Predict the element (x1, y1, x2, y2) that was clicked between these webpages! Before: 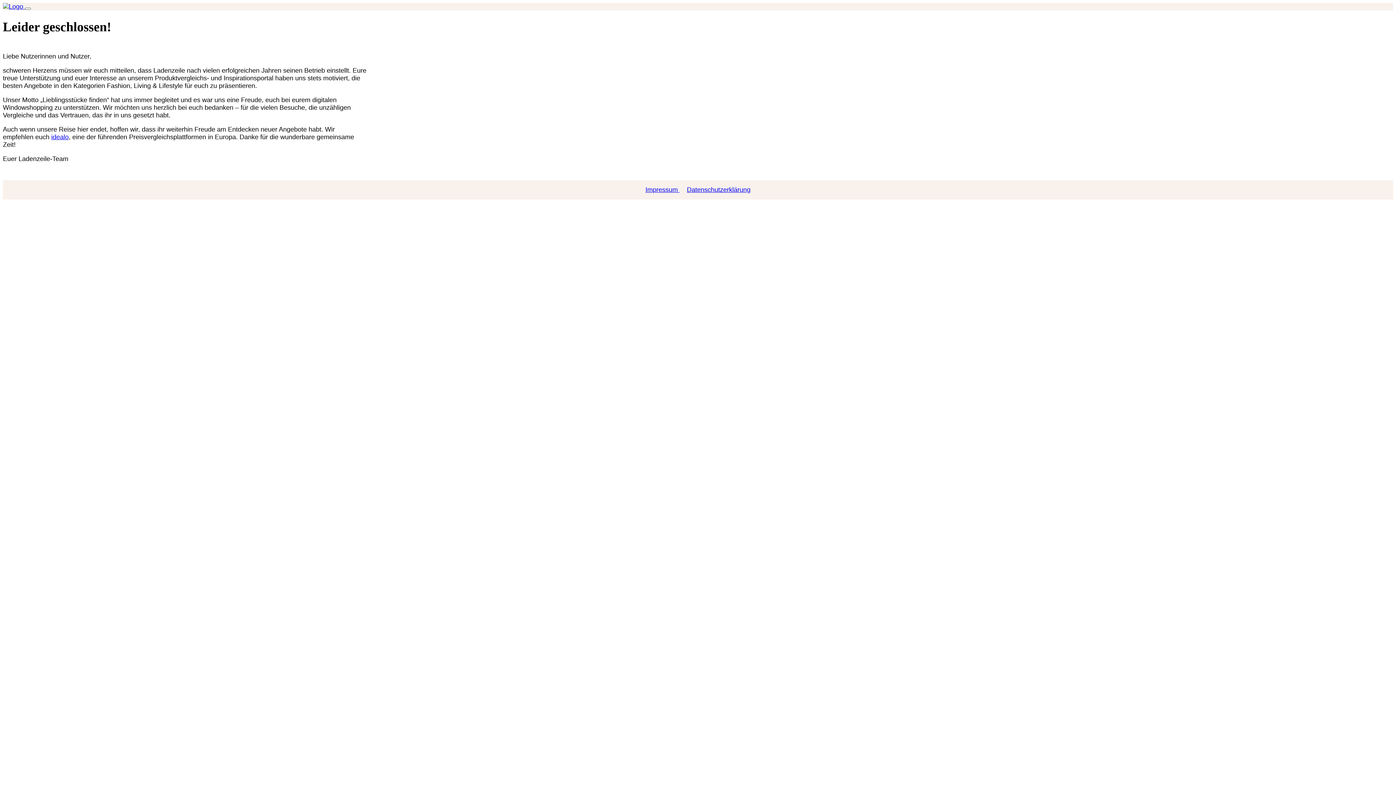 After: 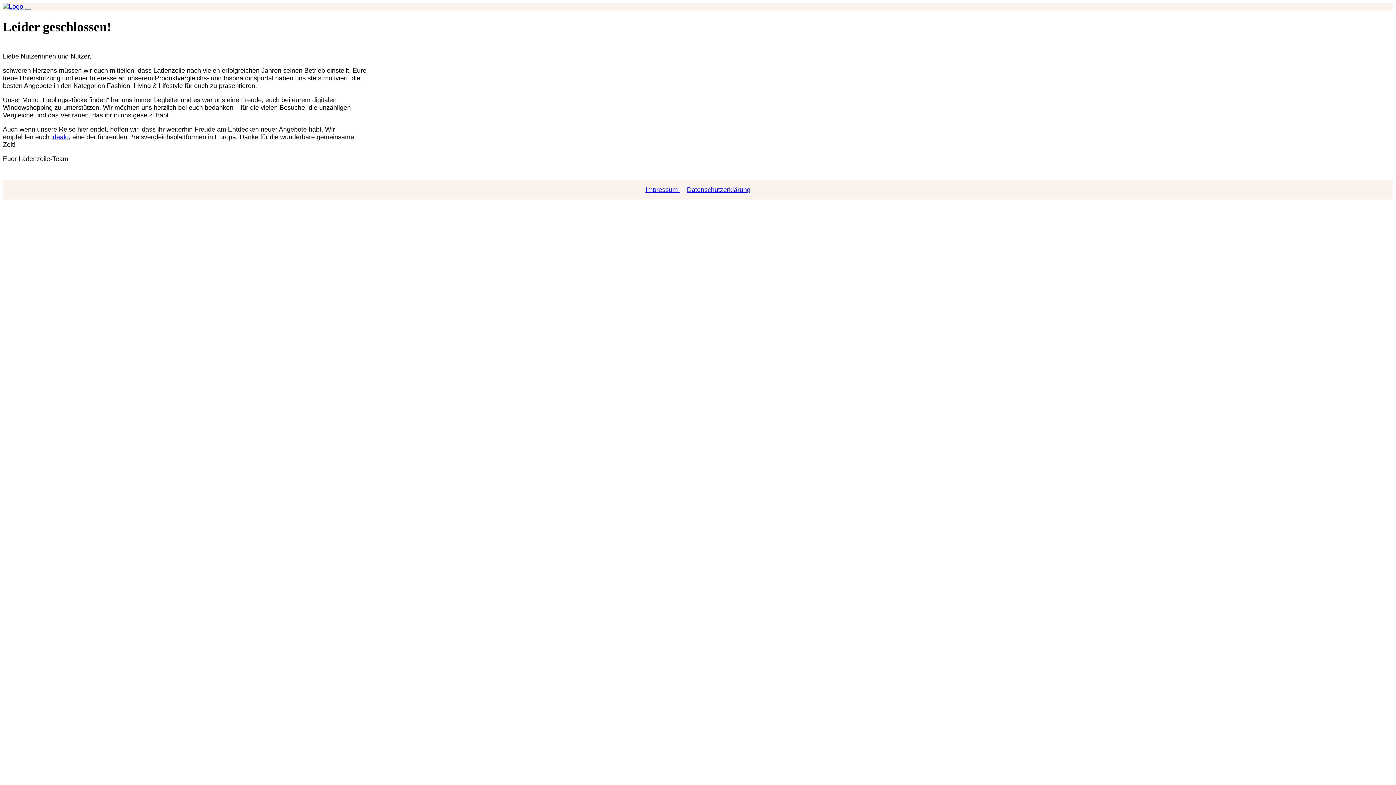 Action: bbox: (642, 186, 683, 193) label: Impressum 